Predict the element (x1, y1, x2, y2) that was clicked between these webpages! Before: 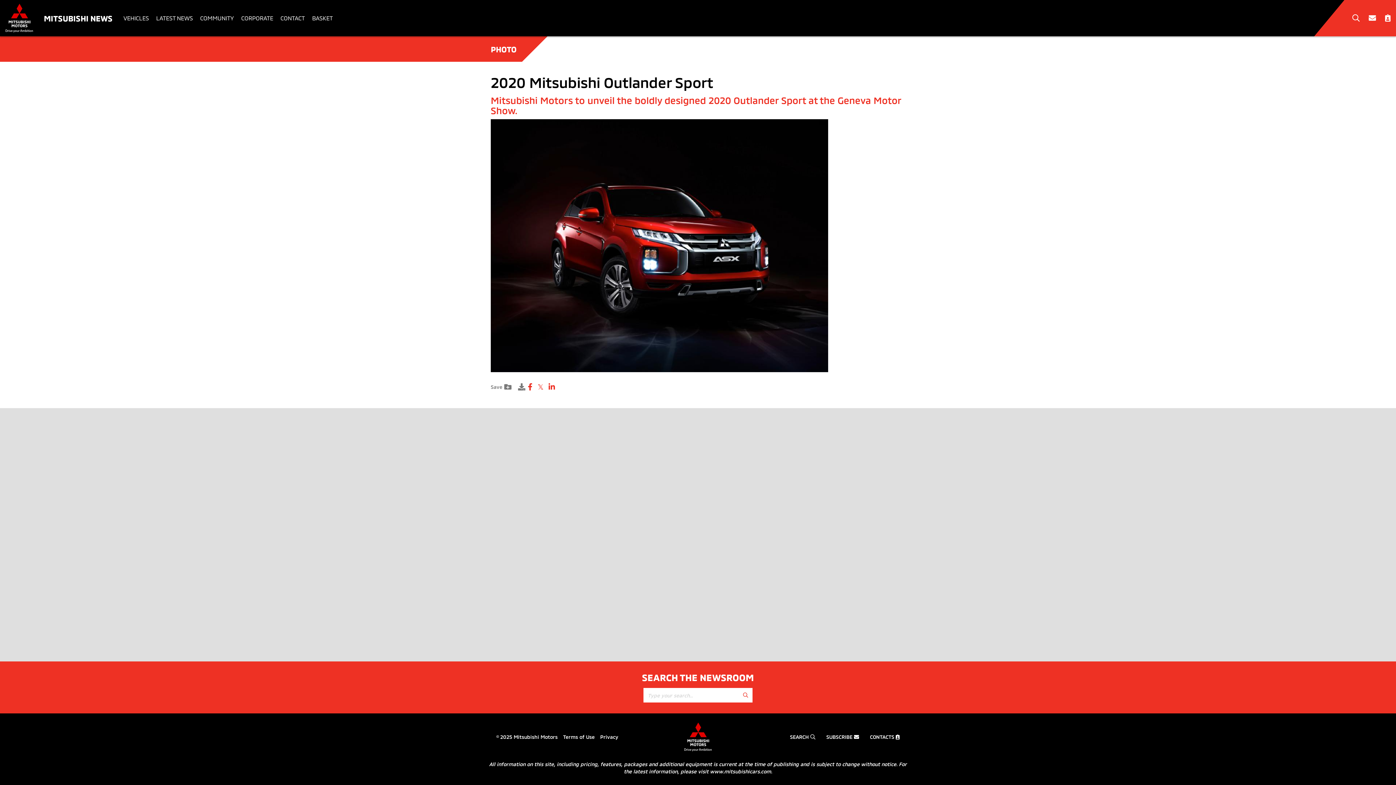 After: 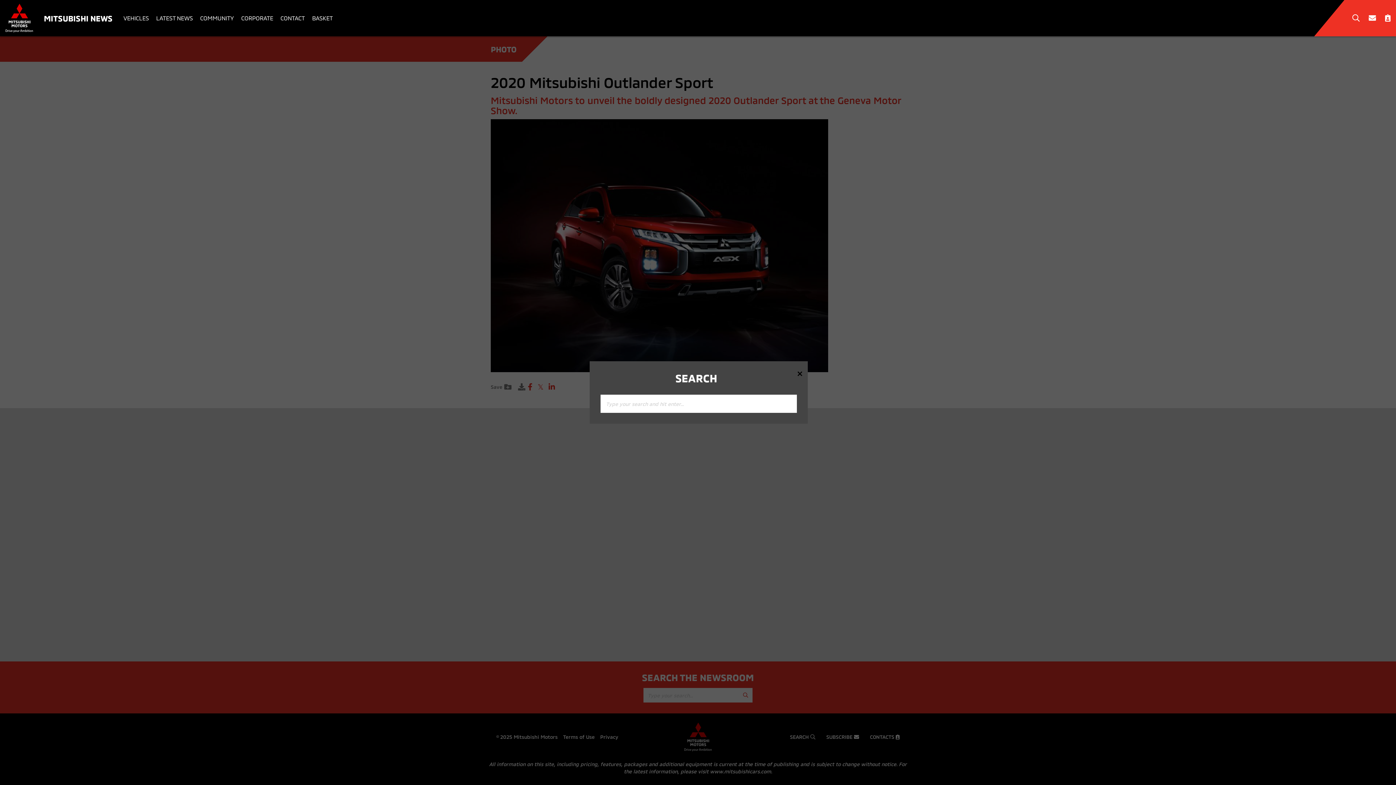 Action: bbox: (1350, 10, 1363, 25)